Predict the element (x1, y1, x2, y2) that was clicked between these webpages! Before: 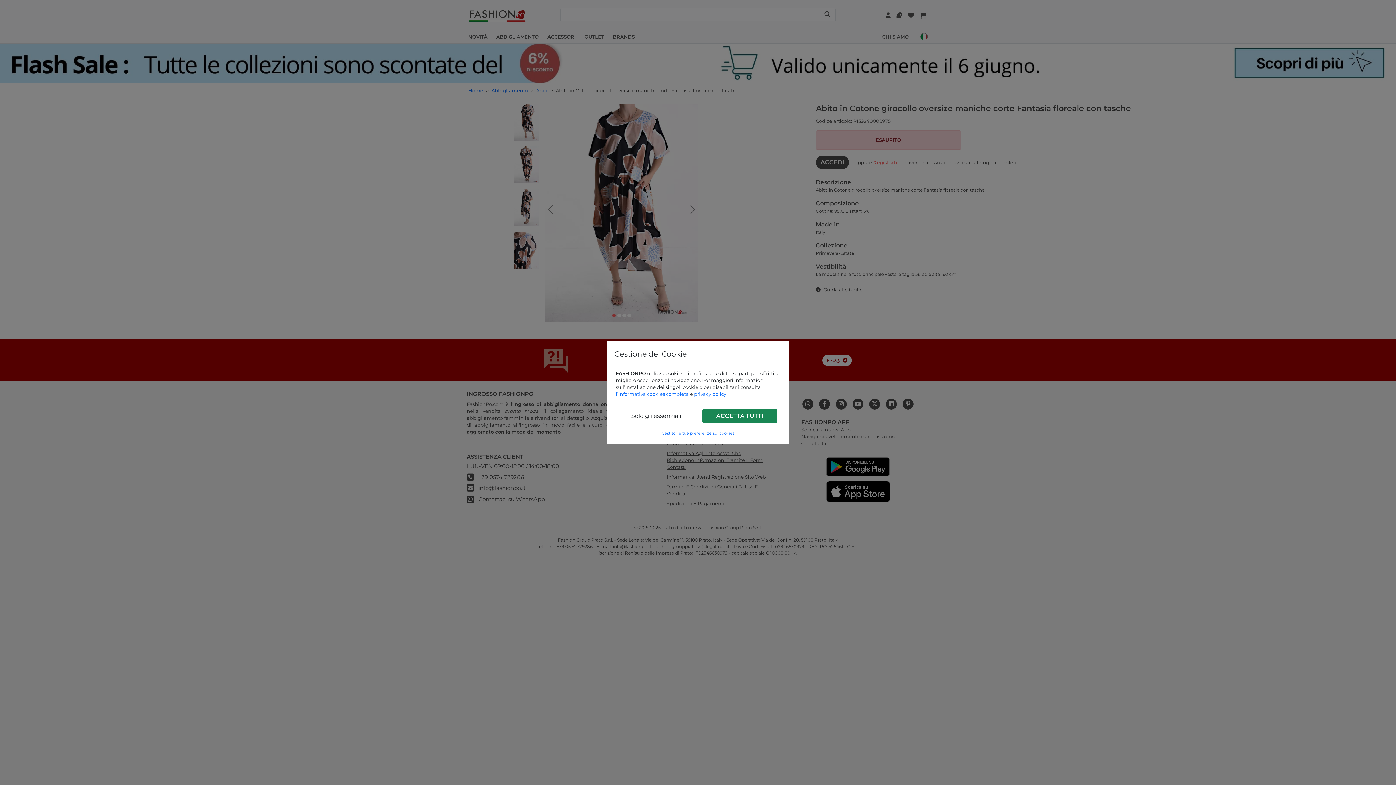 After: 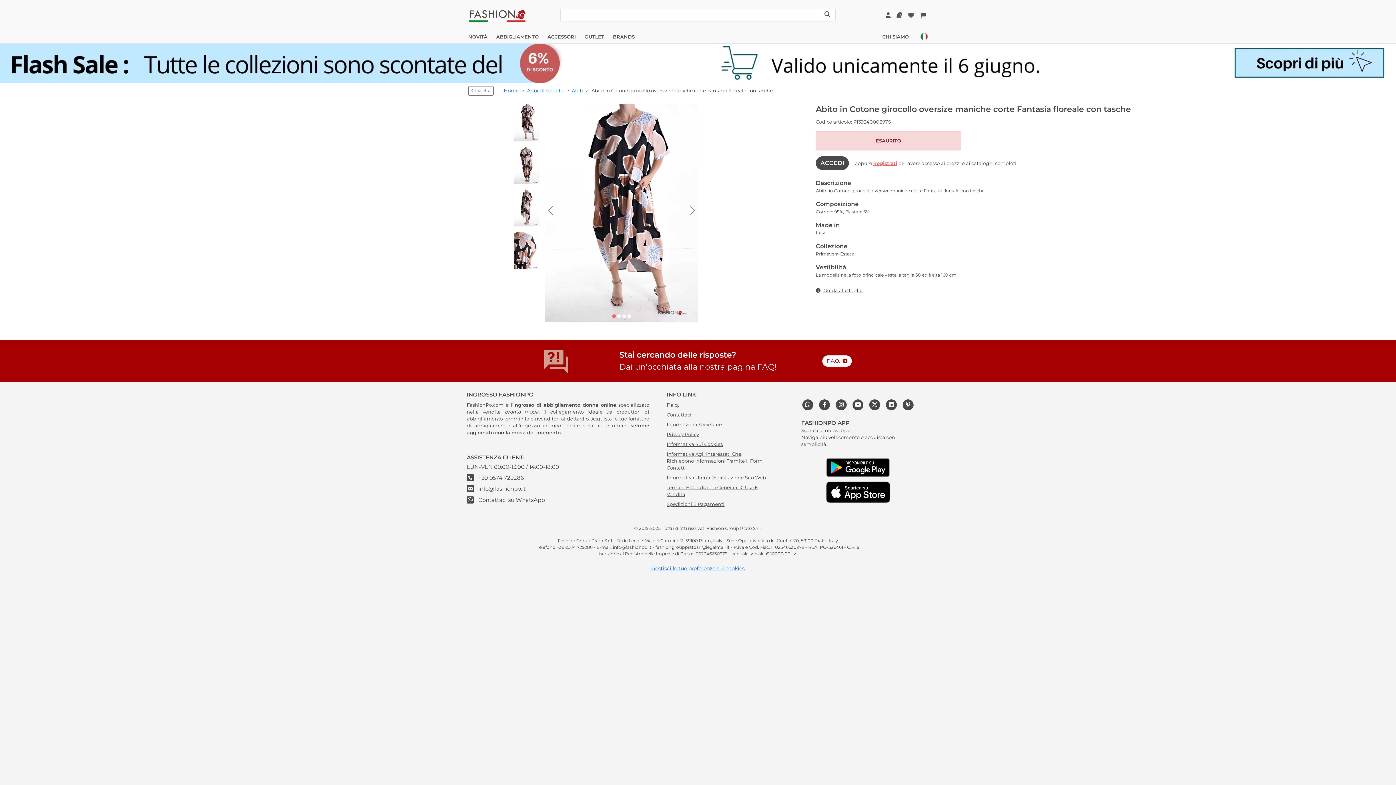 Action: bbox: (702, 409, 777, 423) label: ACCETTA TUTTI